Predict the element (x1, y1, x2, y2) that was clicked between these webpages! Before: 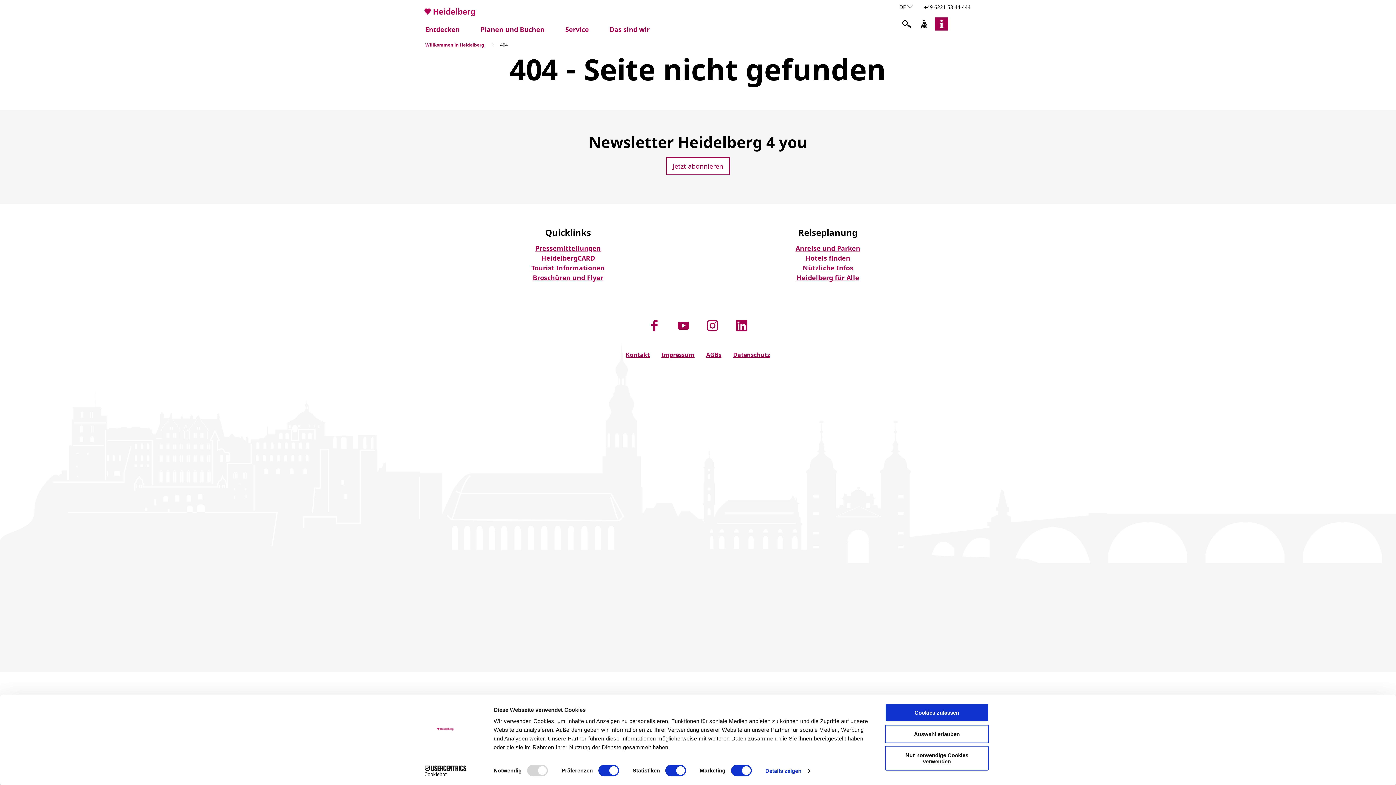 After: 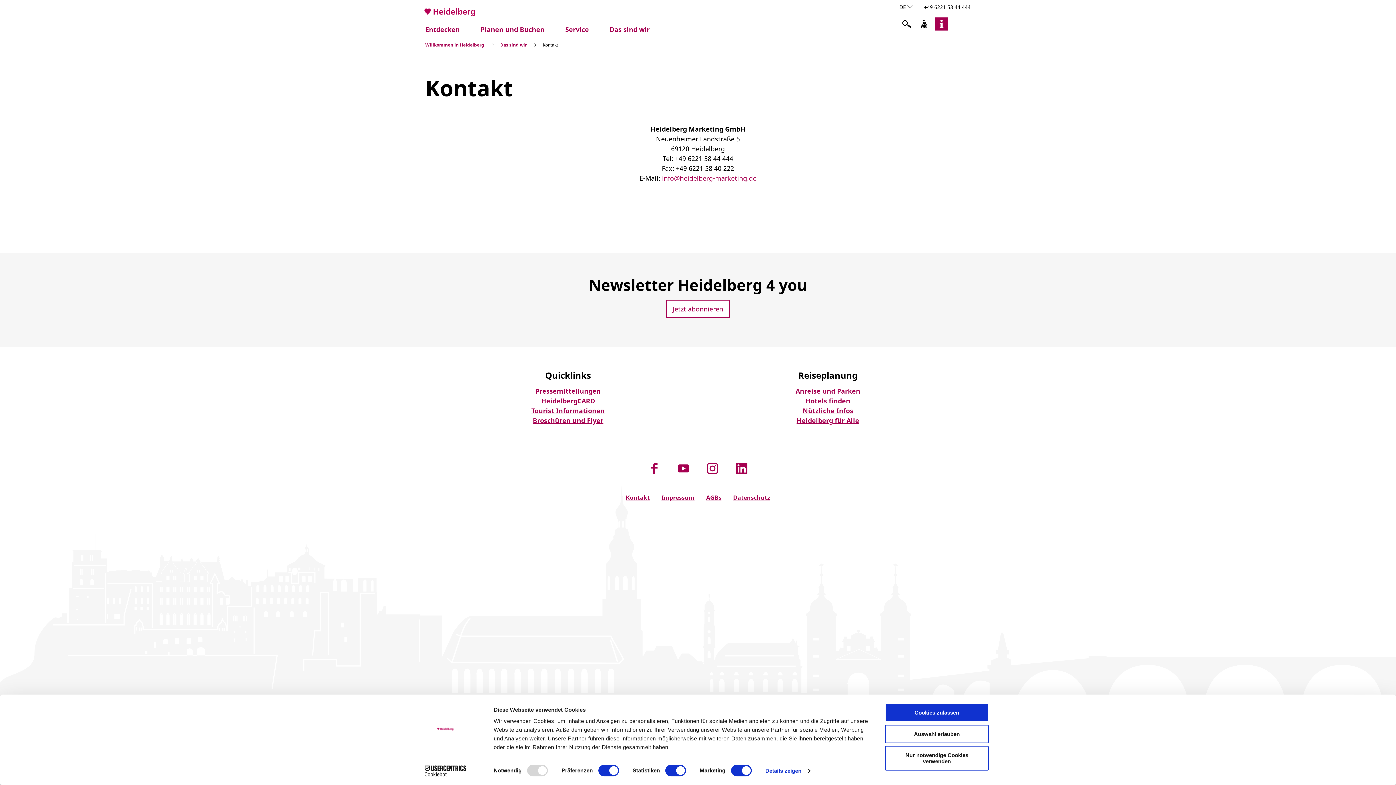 Action: label: Kontakt bbox: (620, 351, 655, 358)